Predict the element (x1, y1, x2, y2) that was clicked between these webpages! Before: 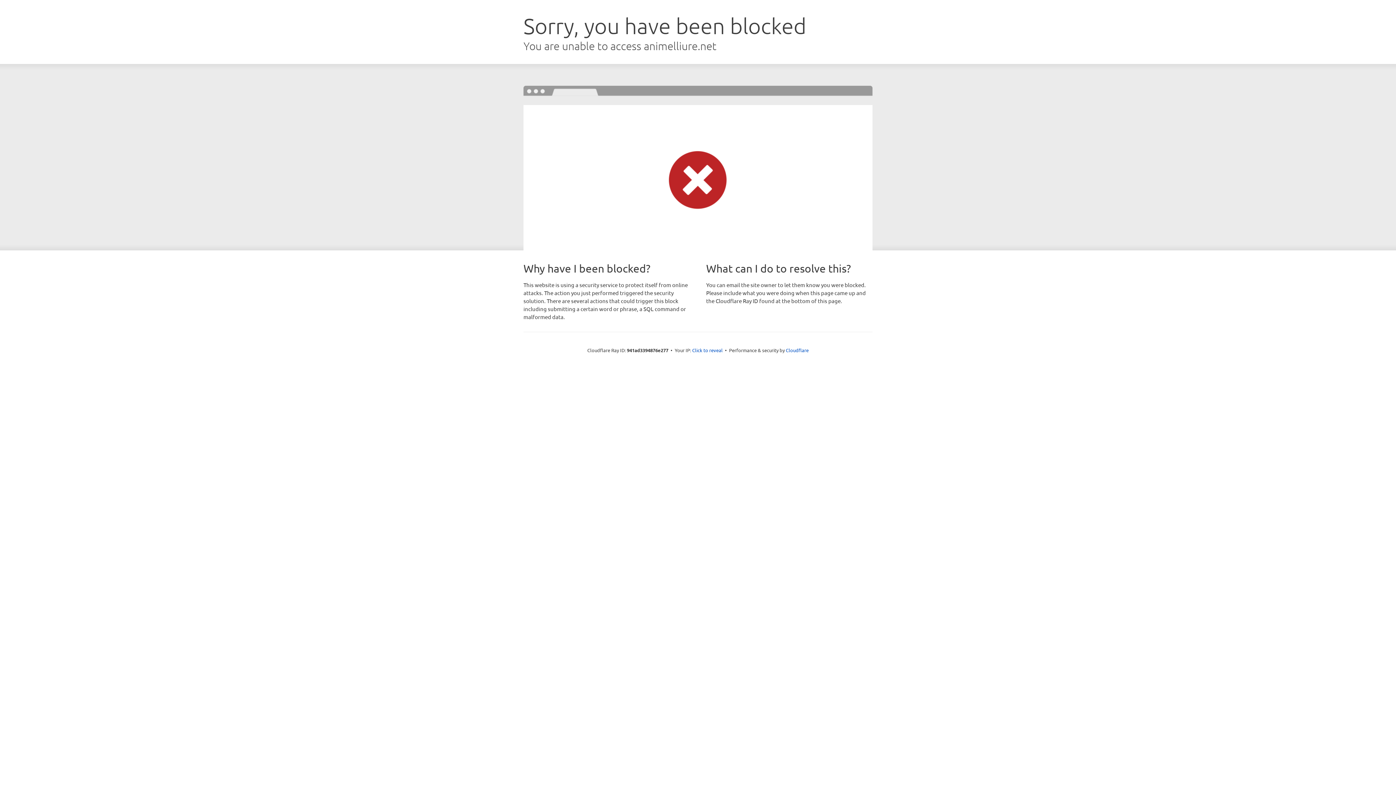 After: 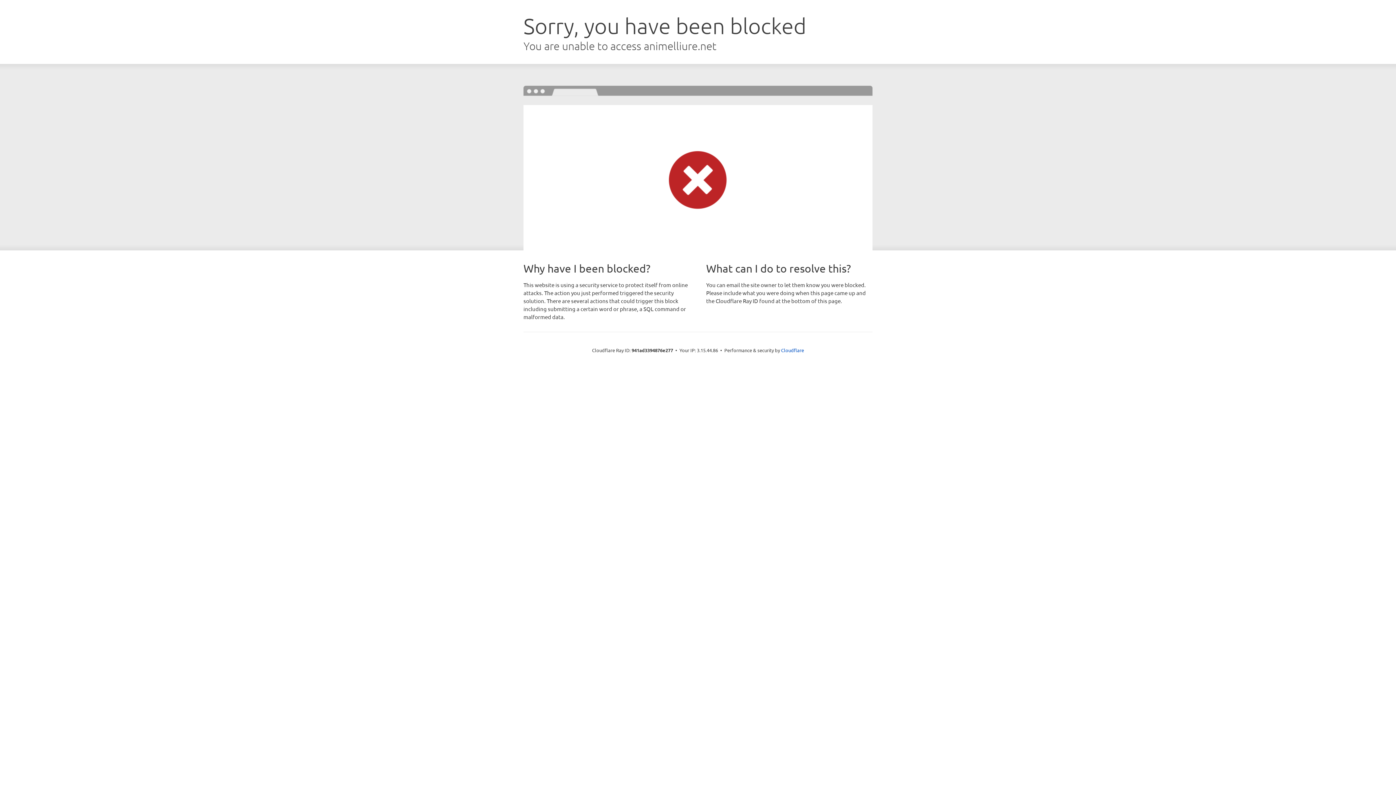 Action: bbox: (692, 346, 722, 353) label: Click to reveal